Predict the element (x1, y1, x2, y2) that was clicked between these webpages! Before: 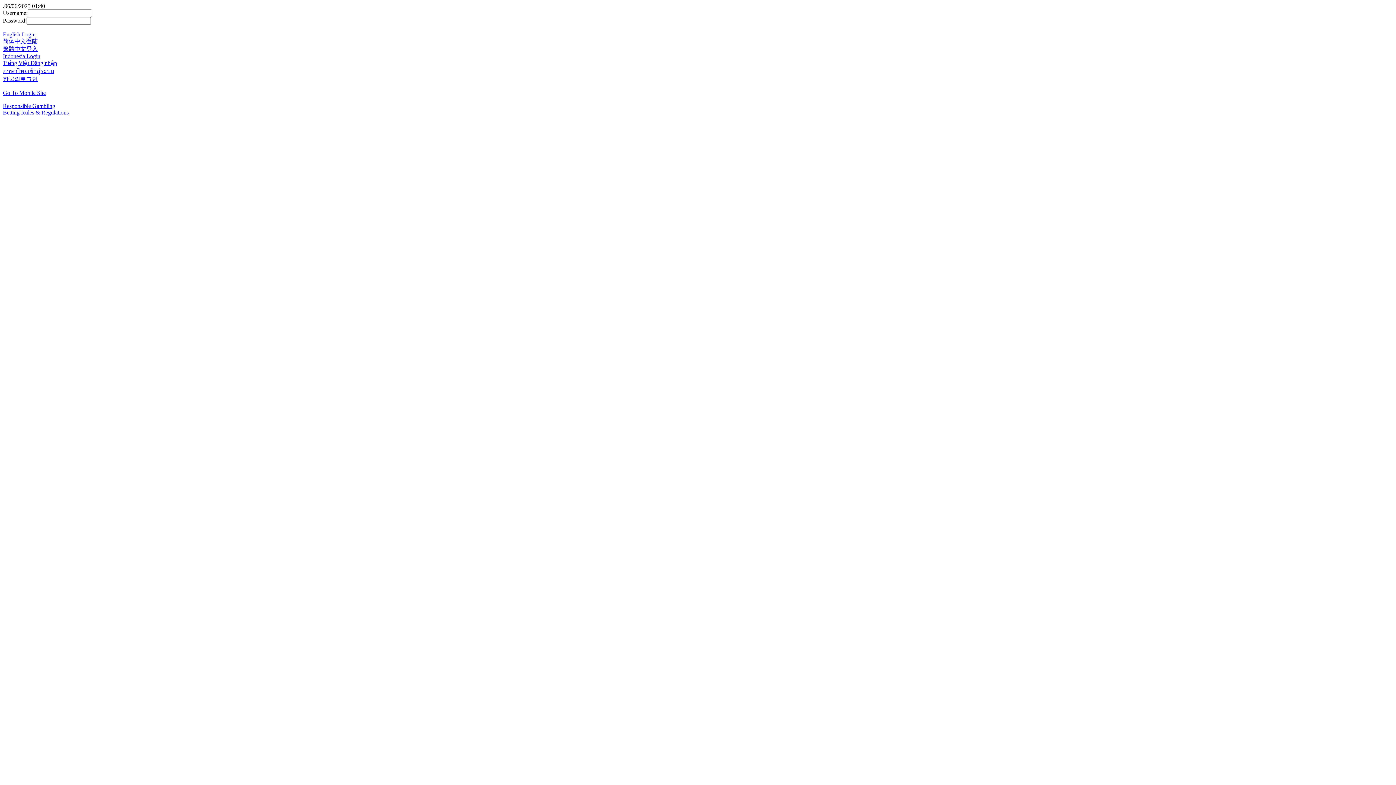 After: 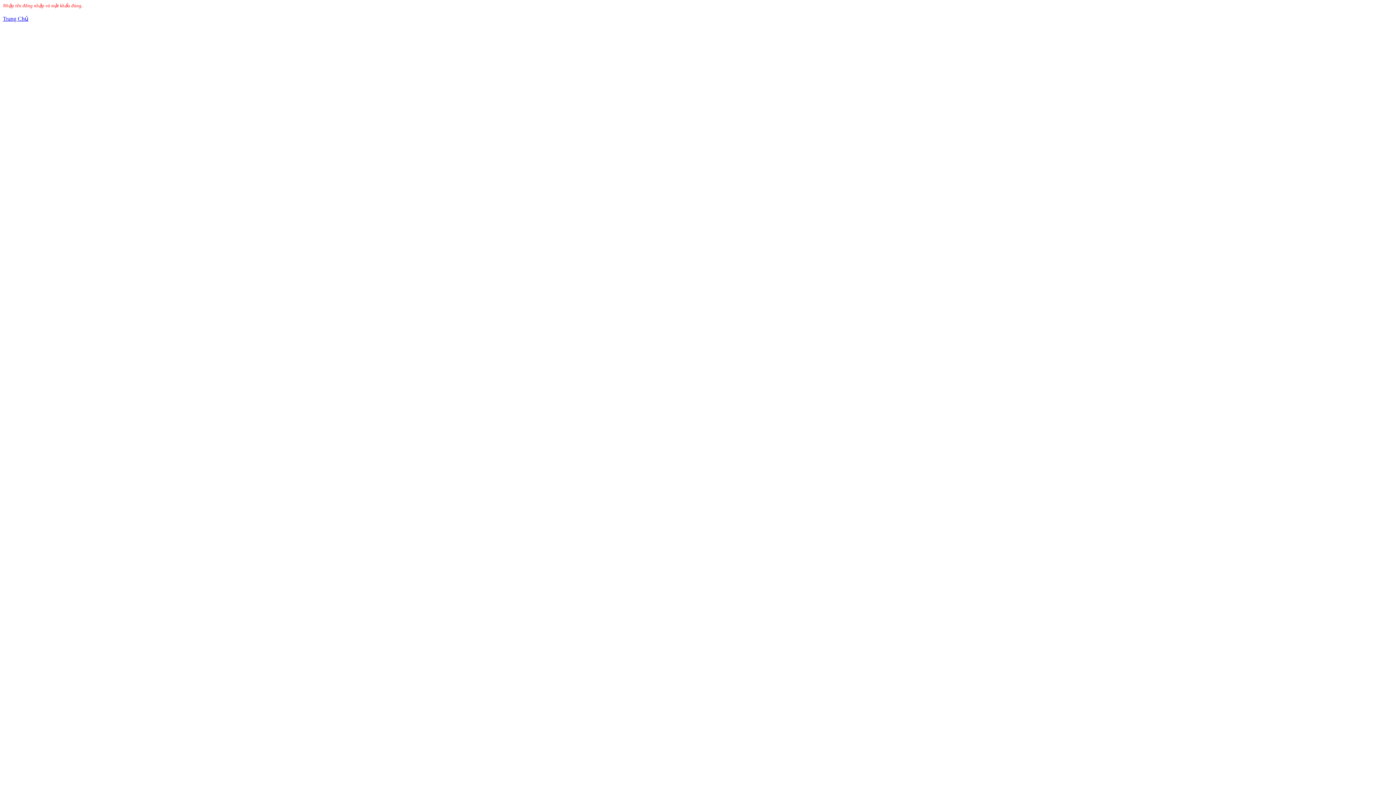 Action: bbox: (2, 60, 57, 66) label: Tiếng Việt Đăng nhập